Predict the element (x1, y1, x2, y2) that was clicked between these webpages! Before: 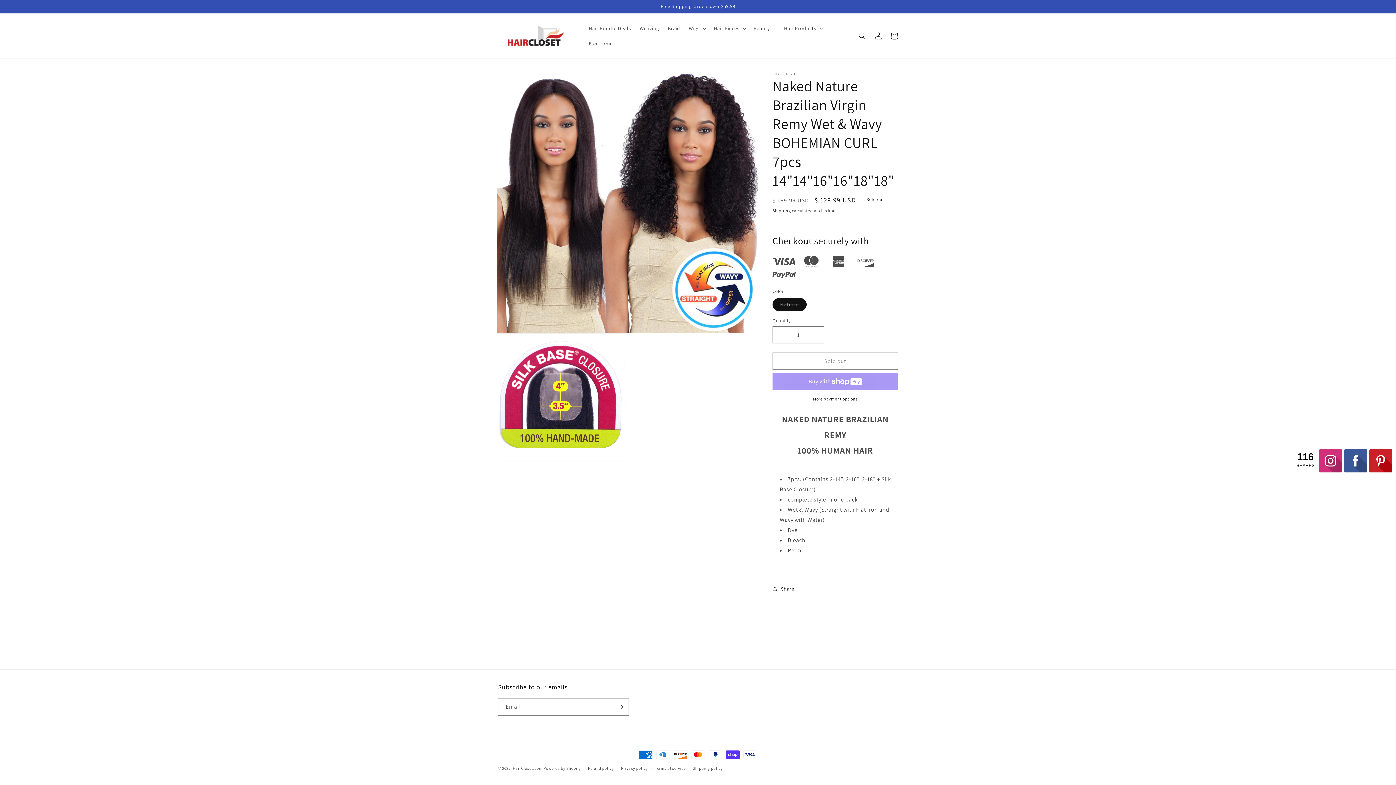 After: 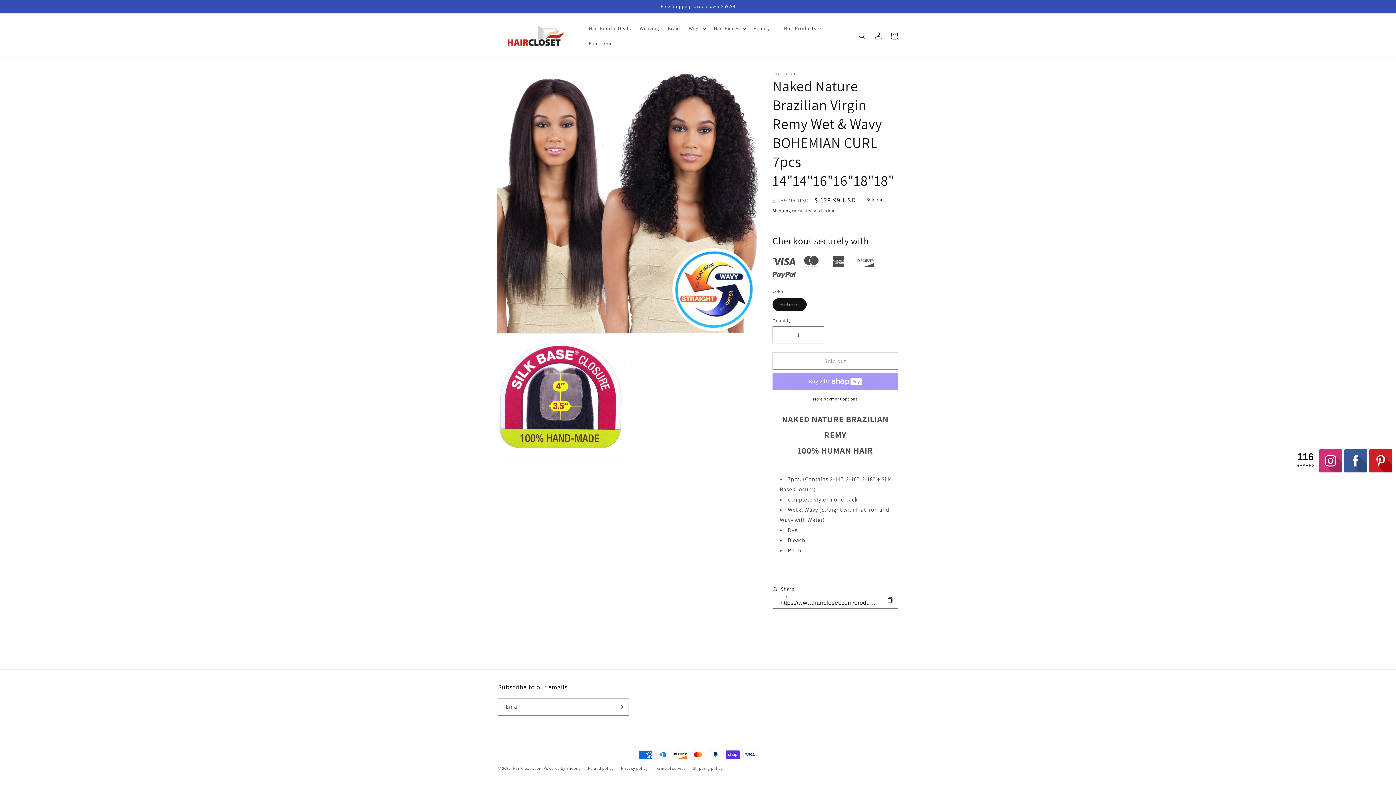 Action: label: Share bbox: (772, 581, 794, 597)